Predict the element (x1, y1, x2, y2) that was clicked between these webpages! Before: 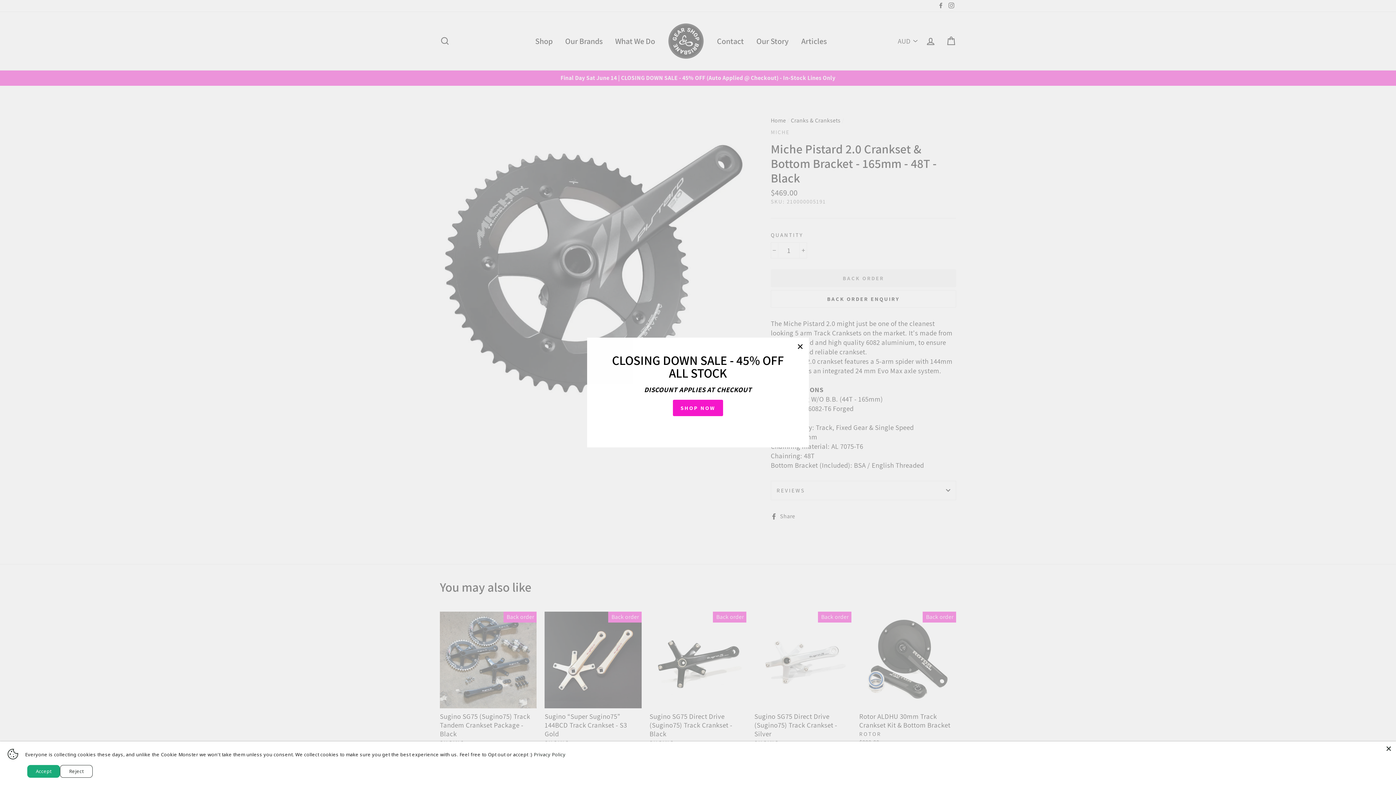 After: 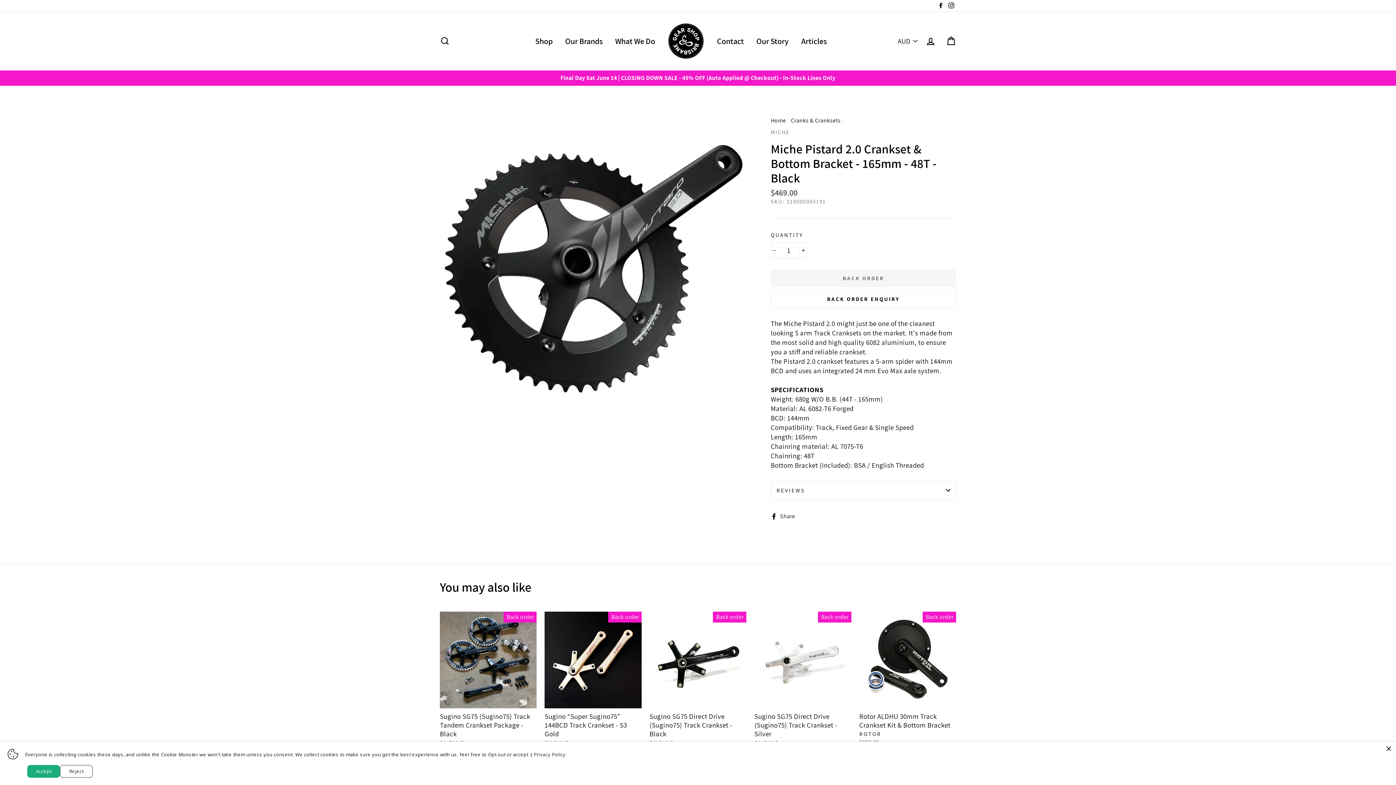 Action: bbox: (696, 428, 700, 429)